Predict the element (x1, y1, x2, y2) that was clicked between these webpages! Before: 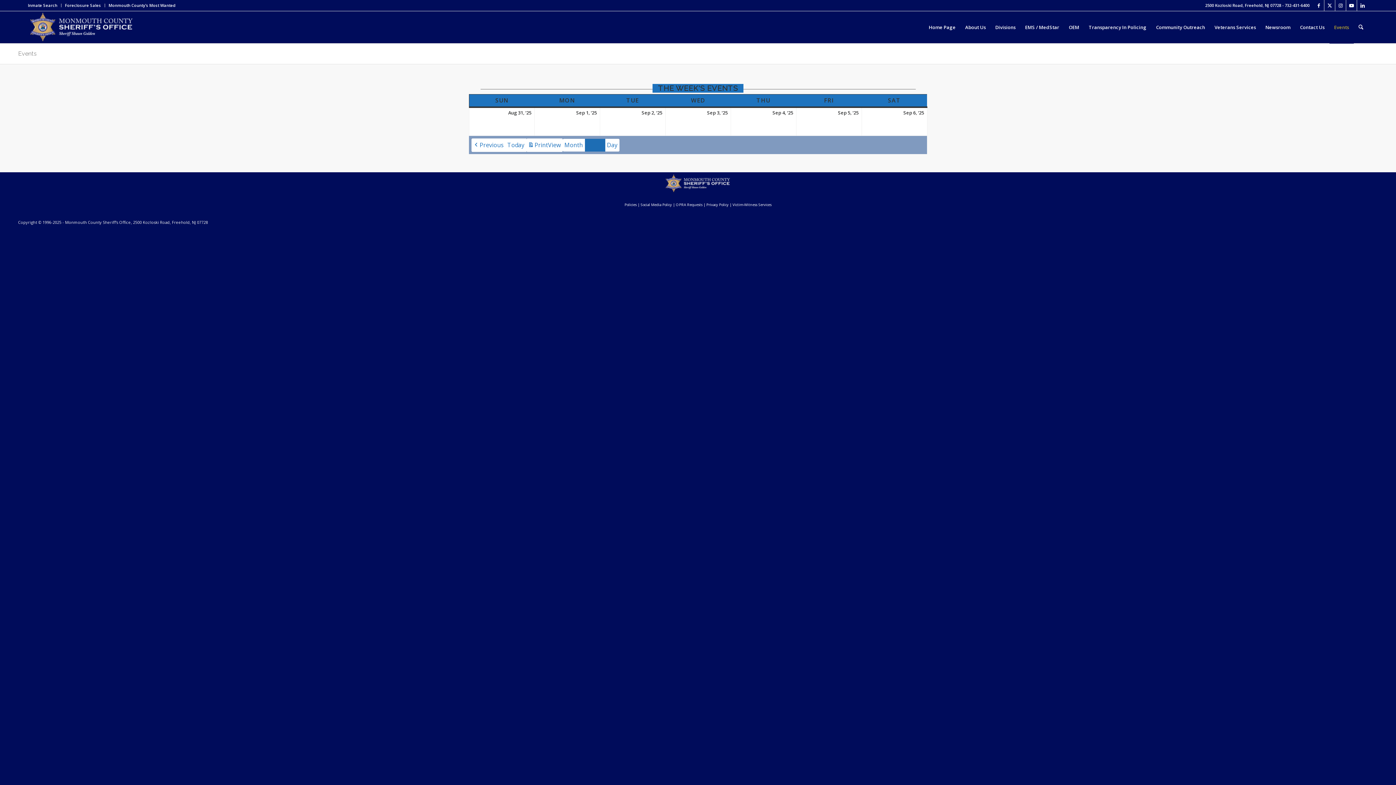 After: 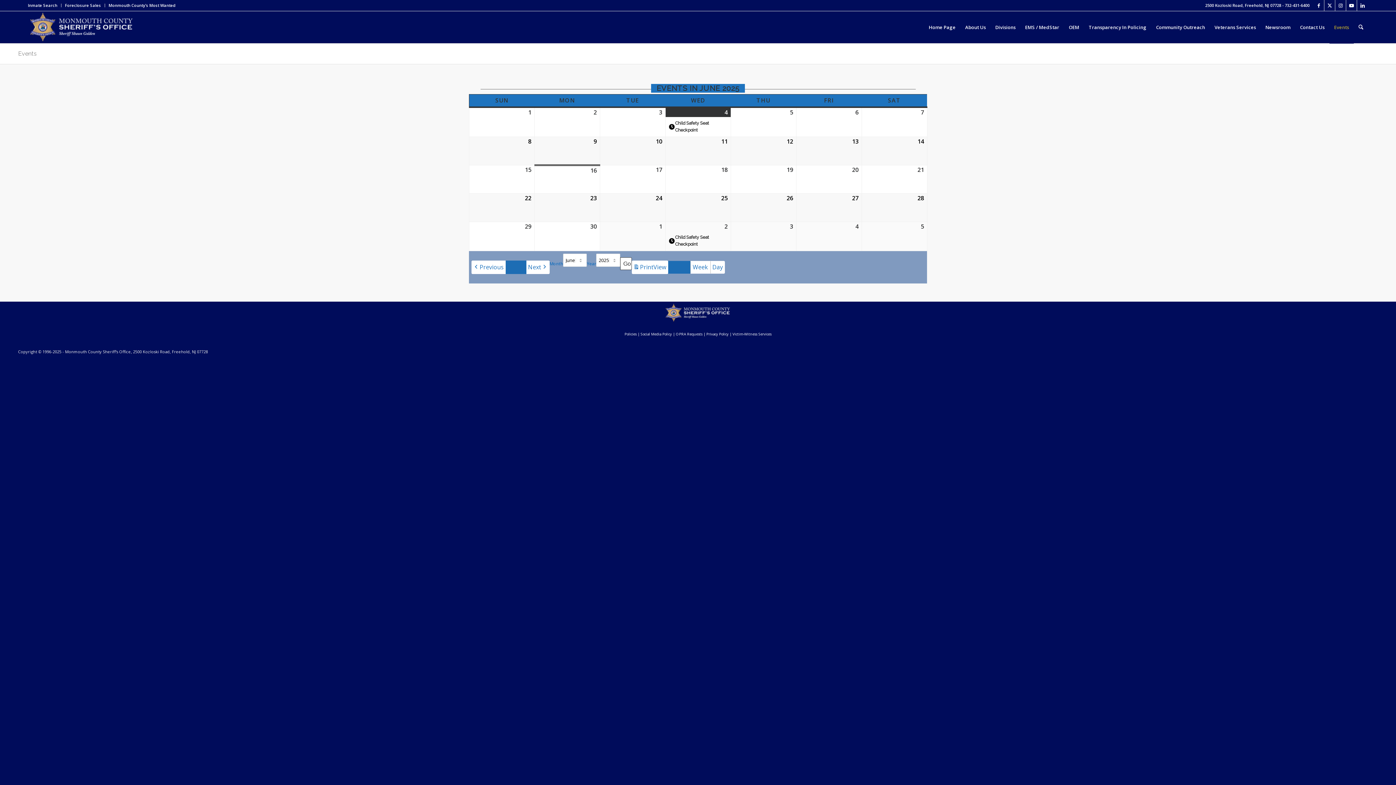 Action: bbox: (18, 50, 36, 57) label: Events